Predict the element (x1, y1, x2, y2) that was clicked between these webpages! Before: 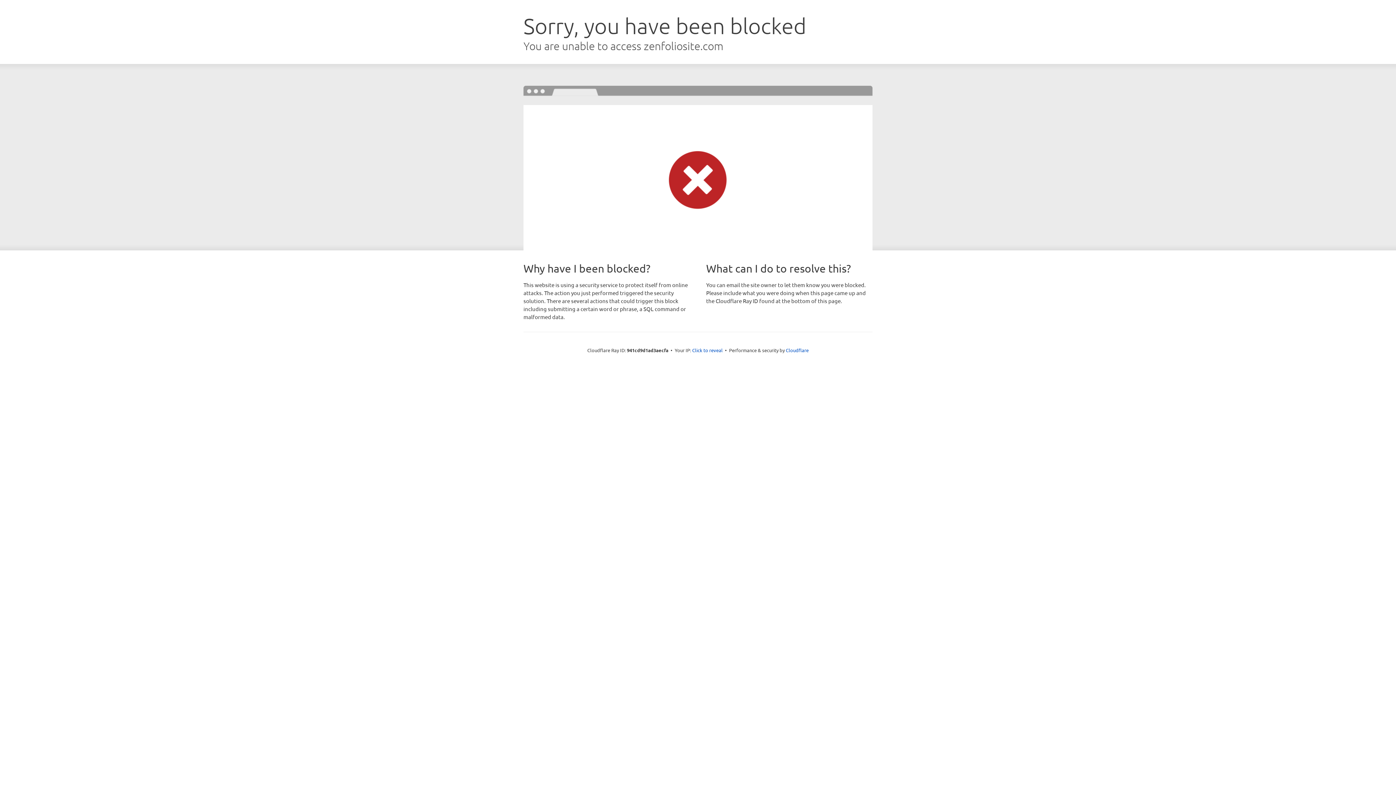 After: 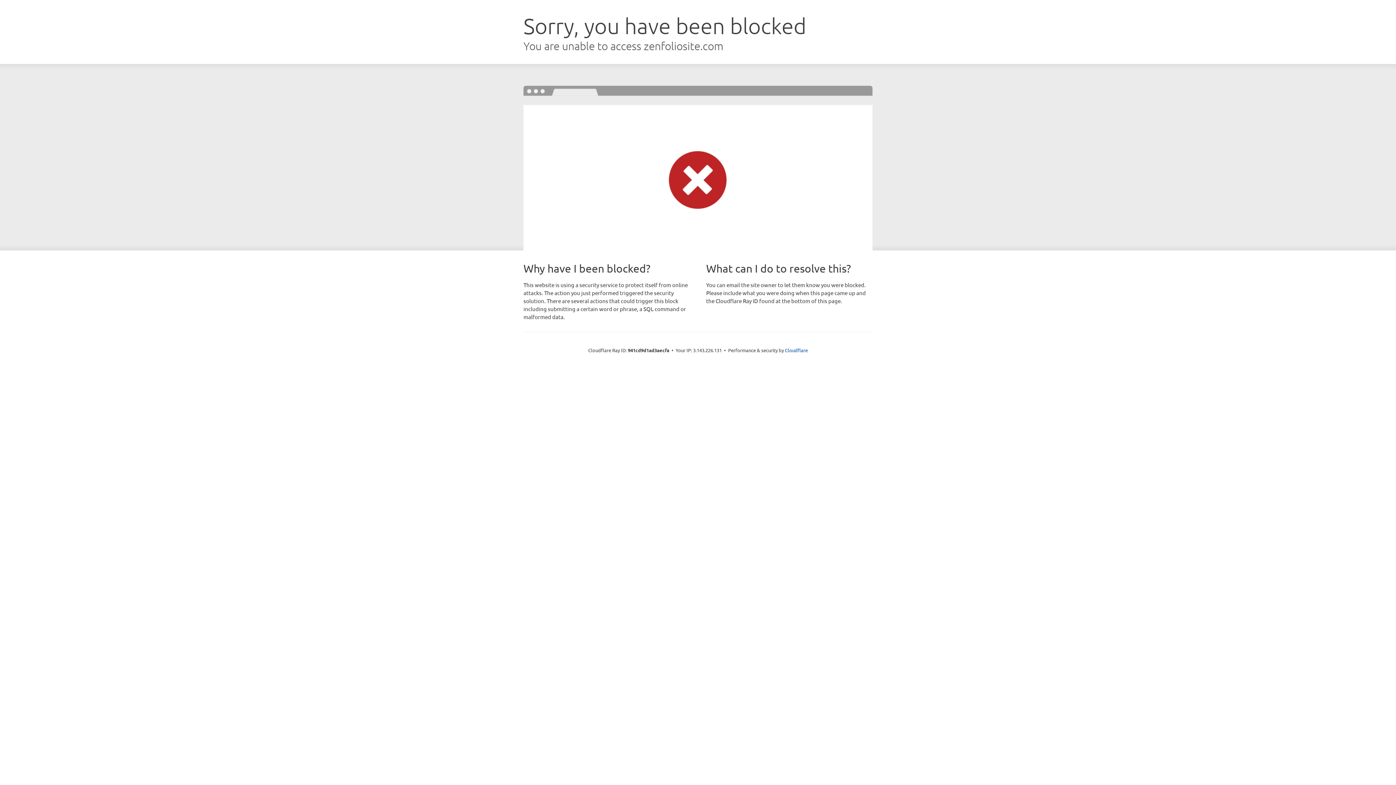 Action: label: Click to reveal bbox: (692, 346, 722, 353)